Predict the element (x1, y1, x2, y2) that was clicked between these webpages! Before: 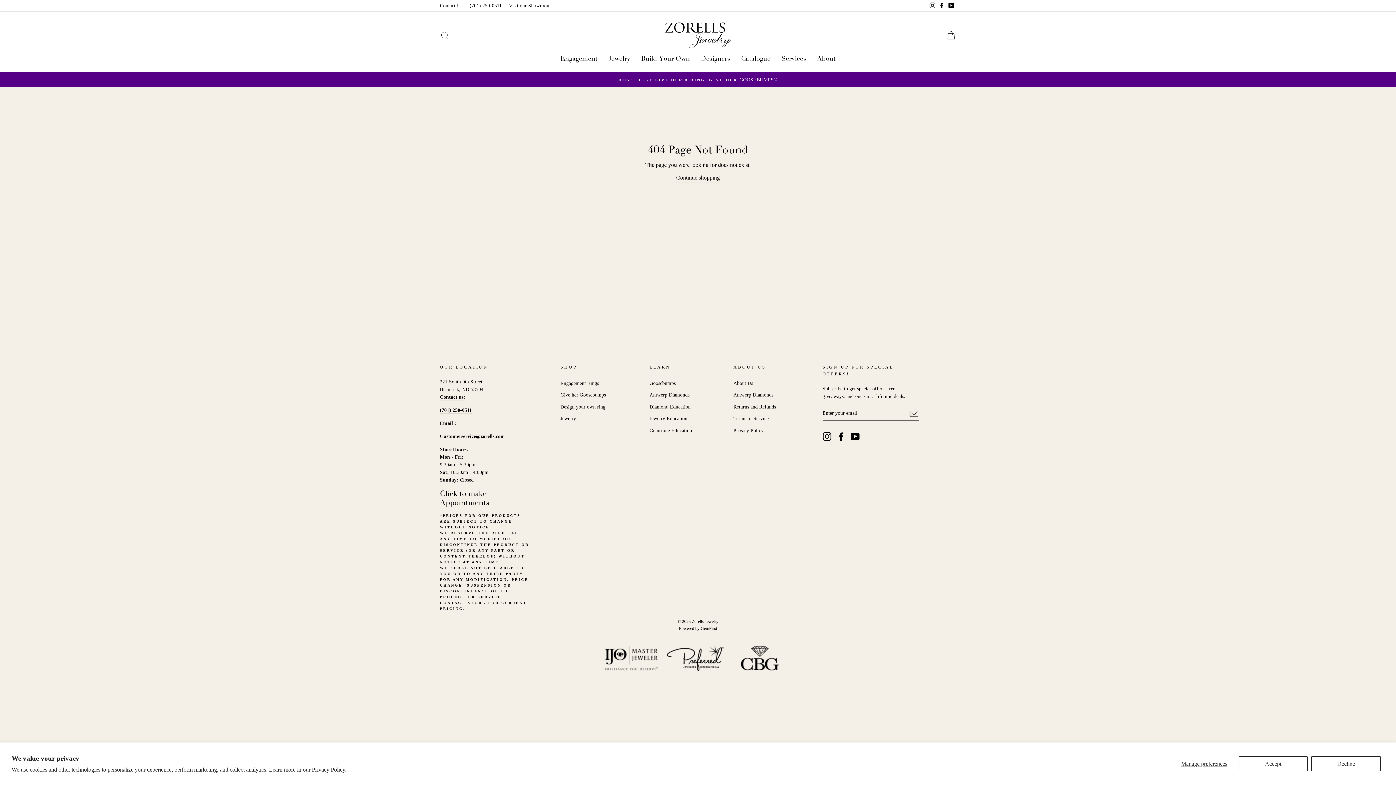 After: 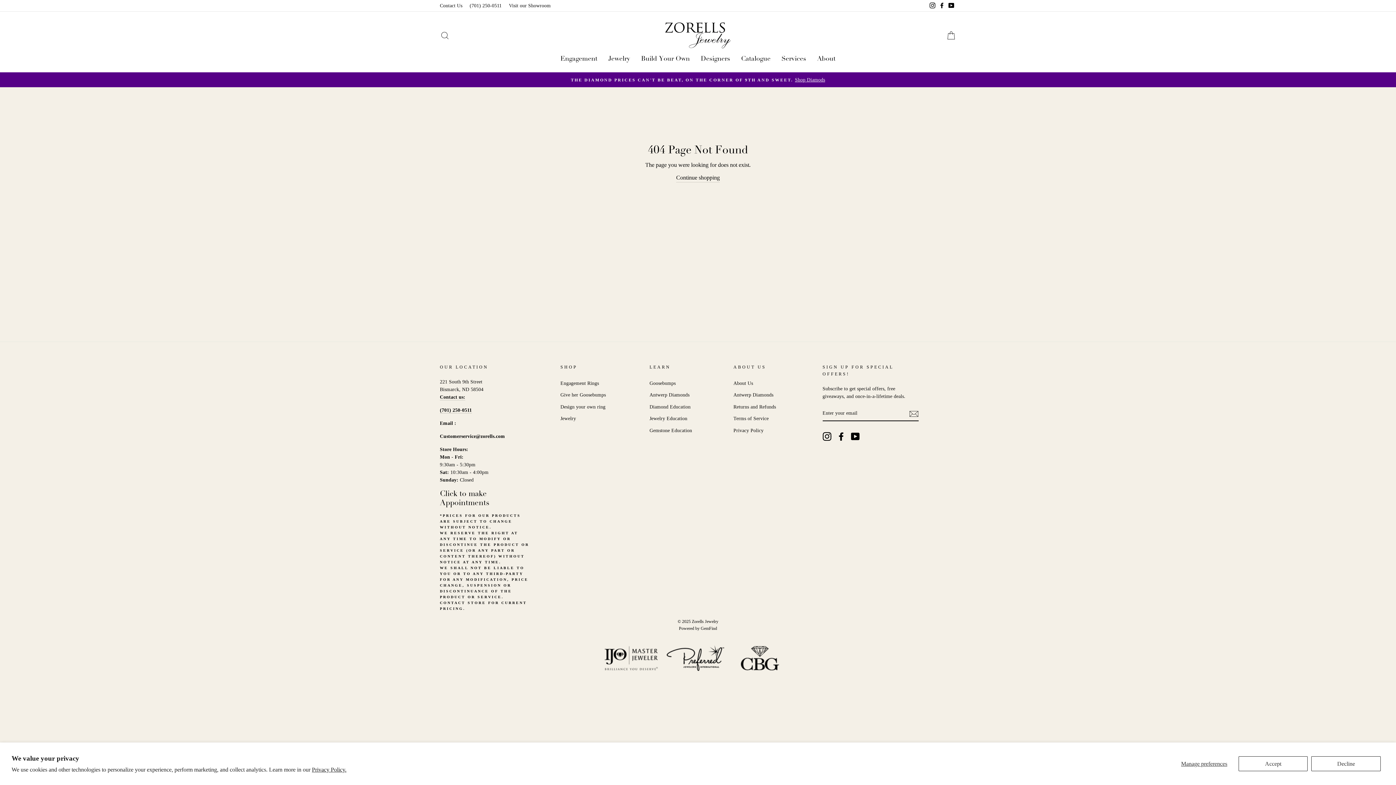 Action: bbox: (440, 394, 465, 400) label: 
Contact us: